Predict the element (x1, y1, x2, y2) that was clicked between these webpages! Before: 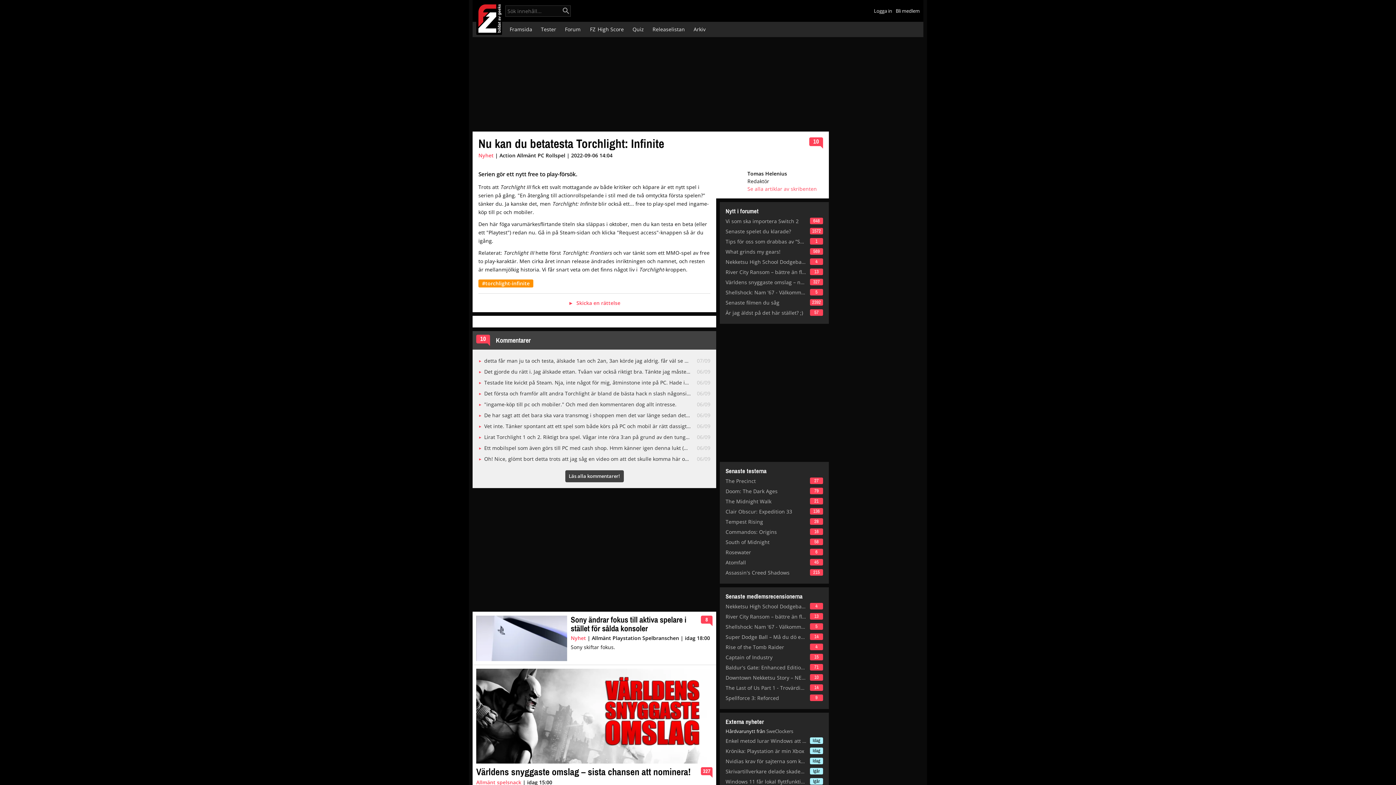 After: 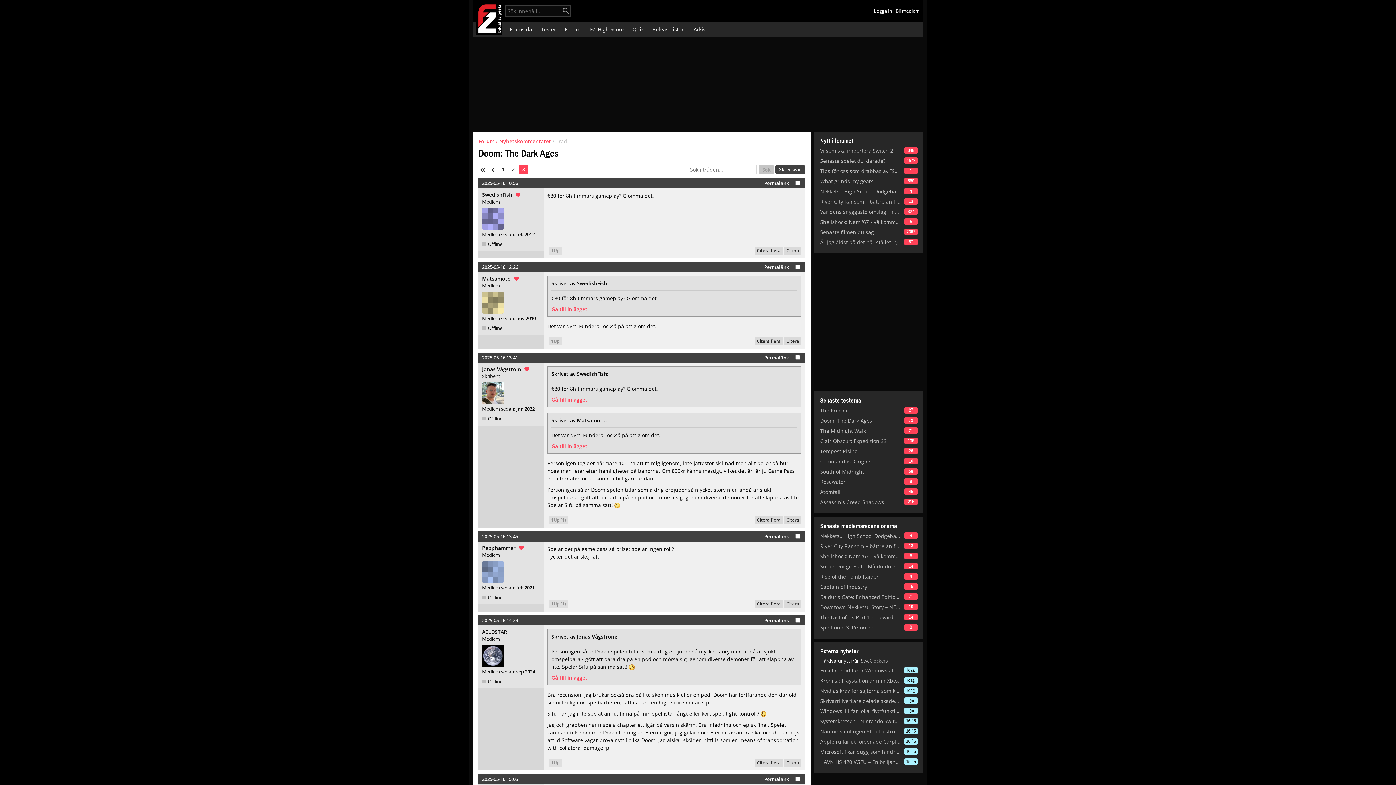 Action: label: 79 bbox: (810, 488, 823, 494)